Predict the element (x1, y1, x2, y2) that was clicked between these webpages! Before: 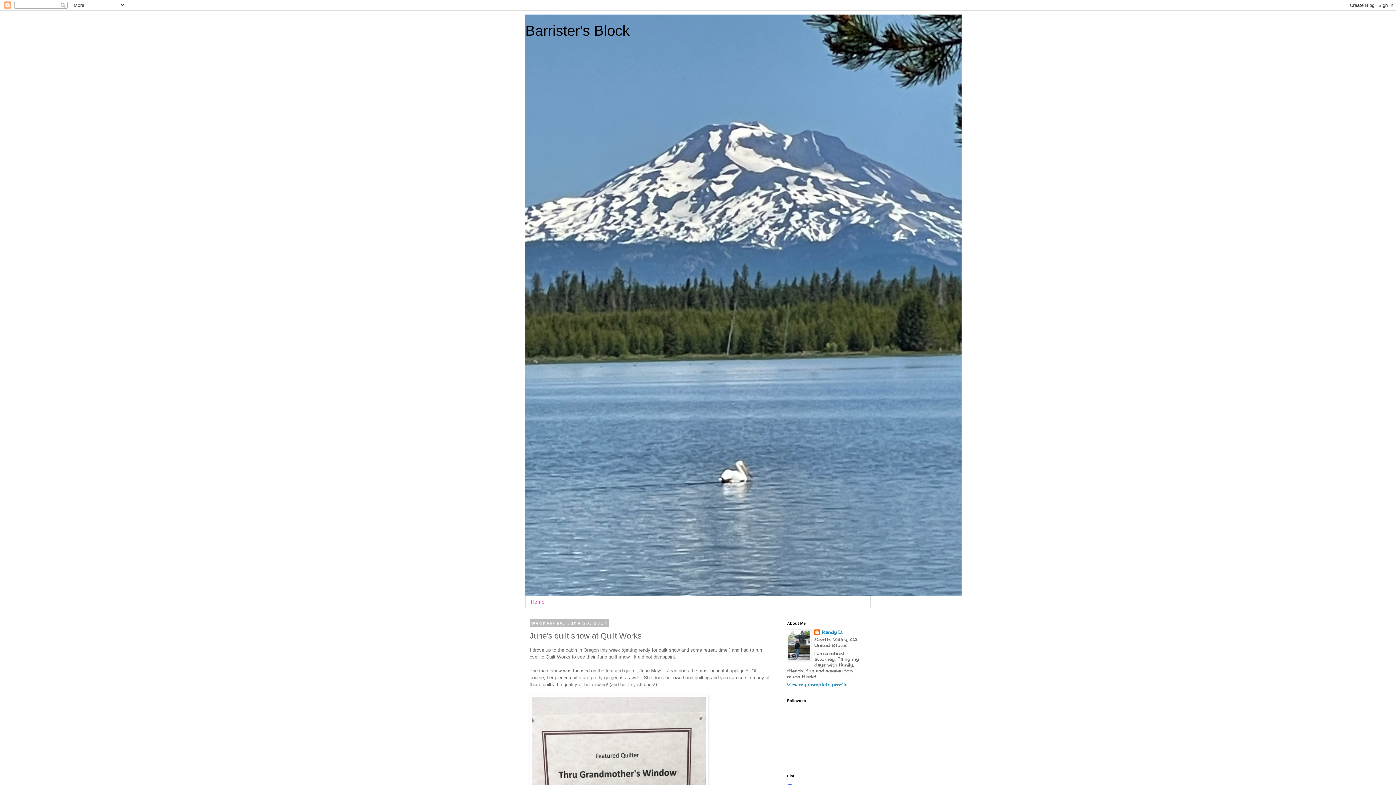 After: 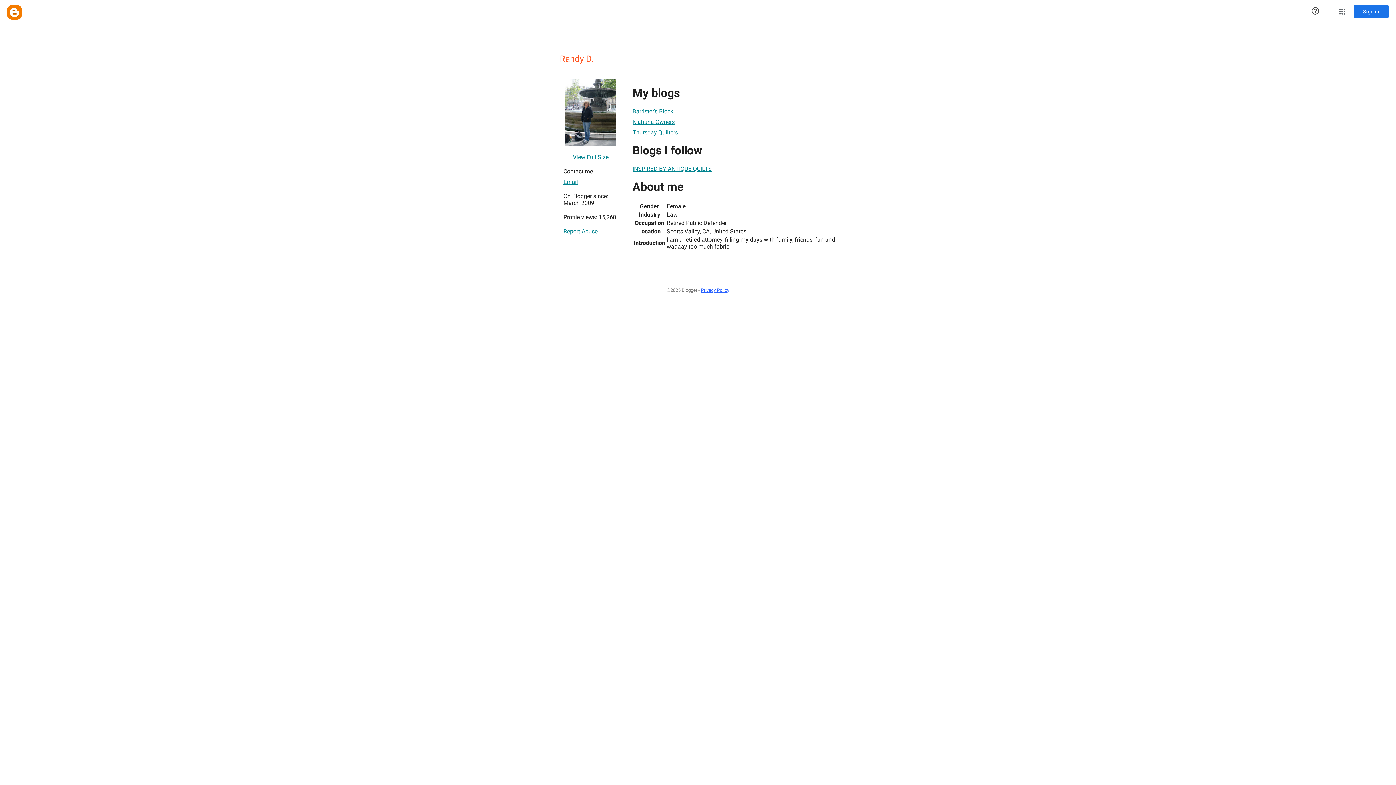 Action: label: Randy D. bbox: (814, 629, 843, 637)